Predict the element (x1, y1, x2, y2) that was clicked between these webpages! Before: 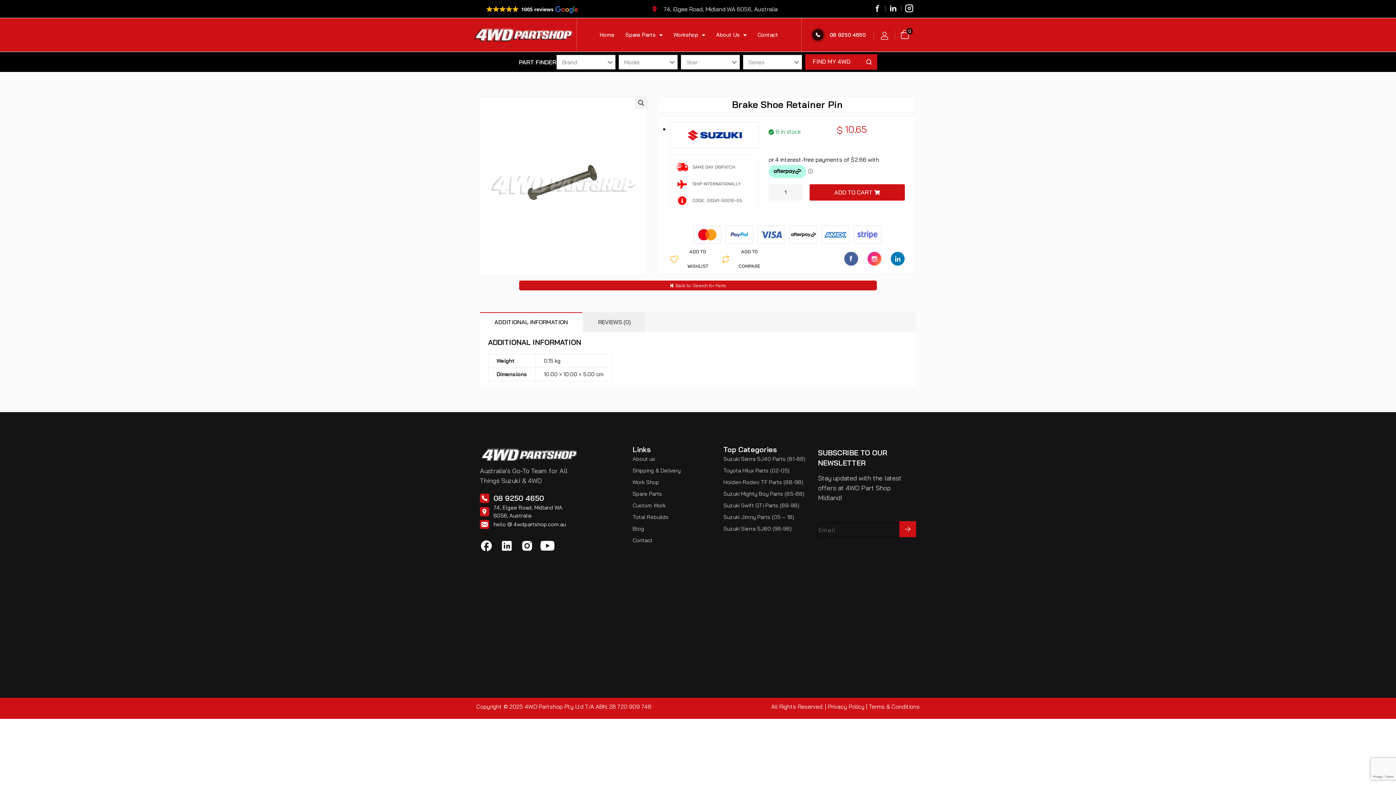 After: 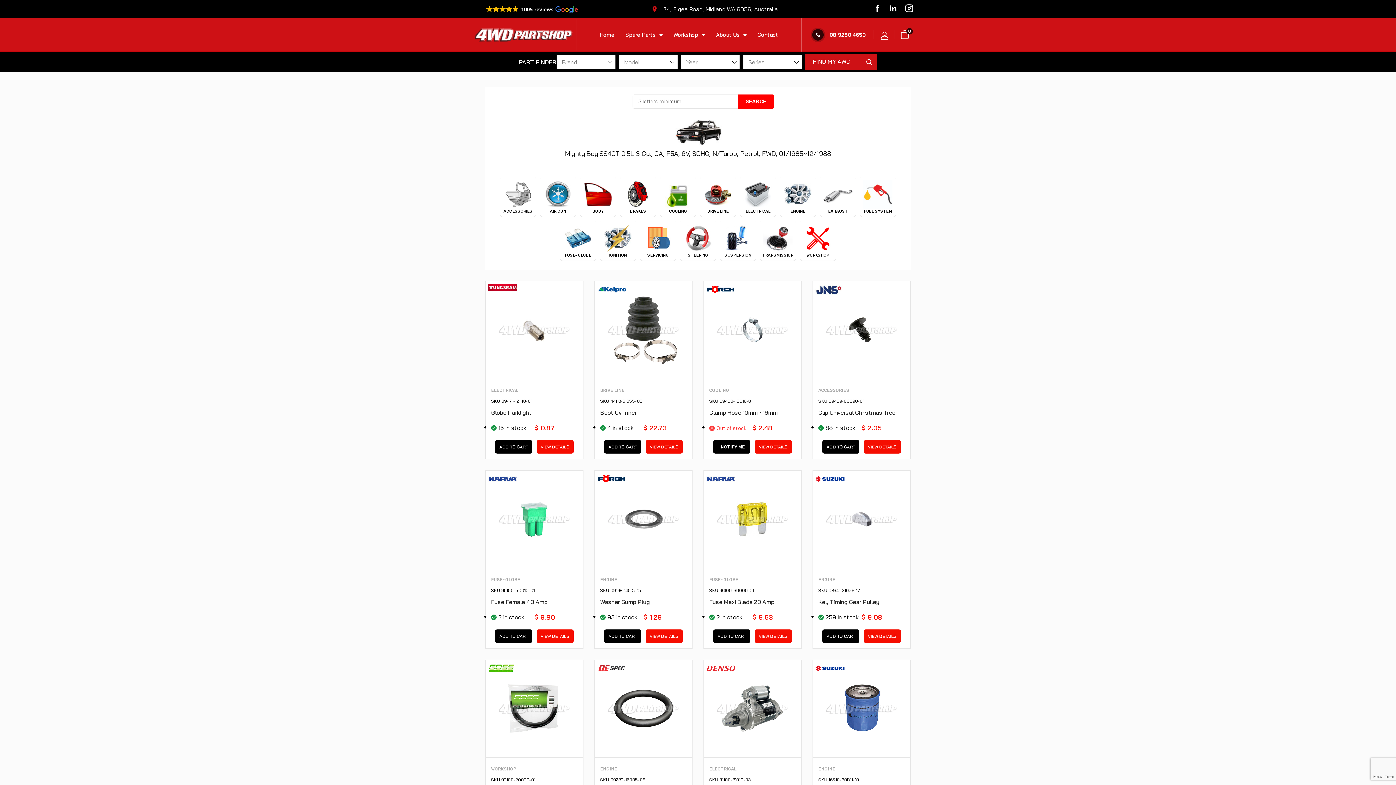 Action: label: Suzuki Mighty Boy Parts (85-88) bbox: (723, 490, 804, 497)